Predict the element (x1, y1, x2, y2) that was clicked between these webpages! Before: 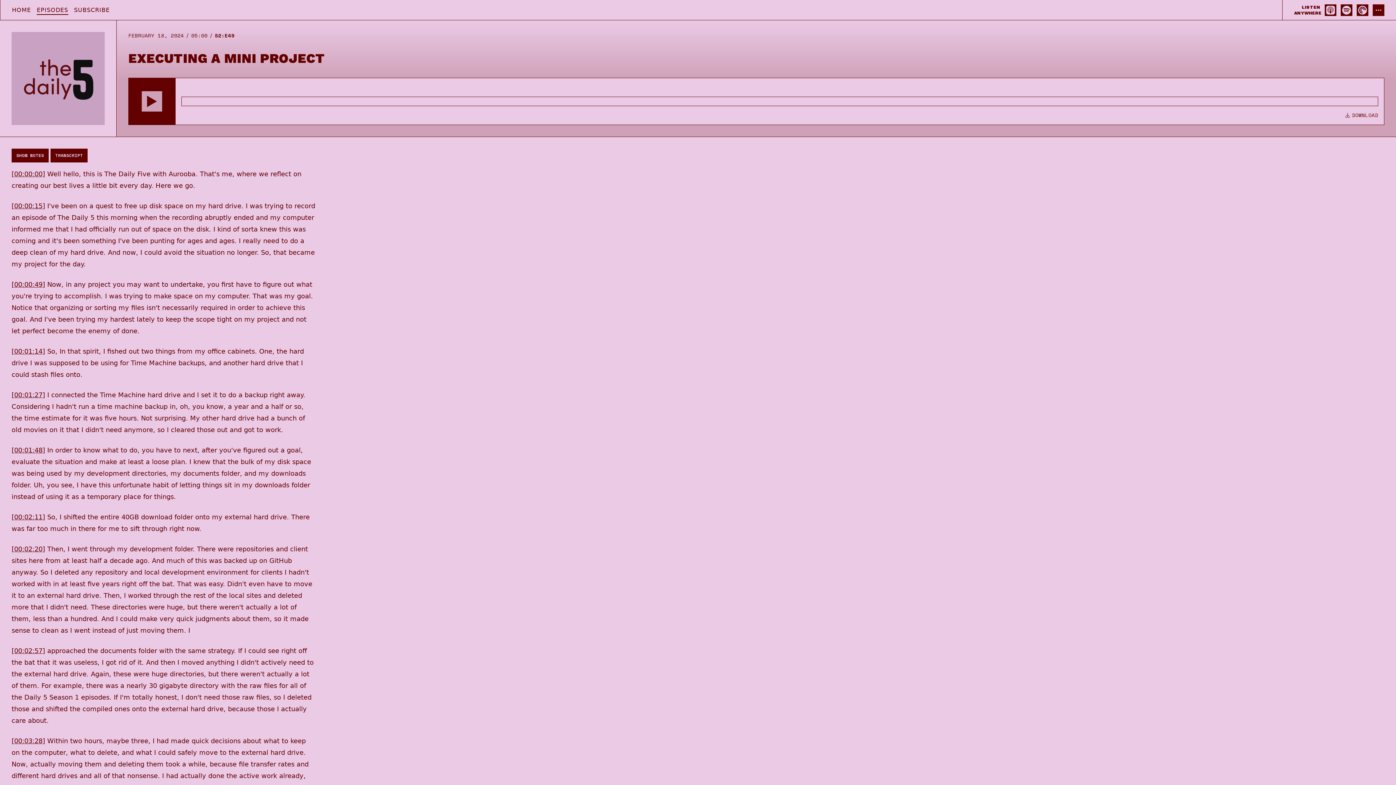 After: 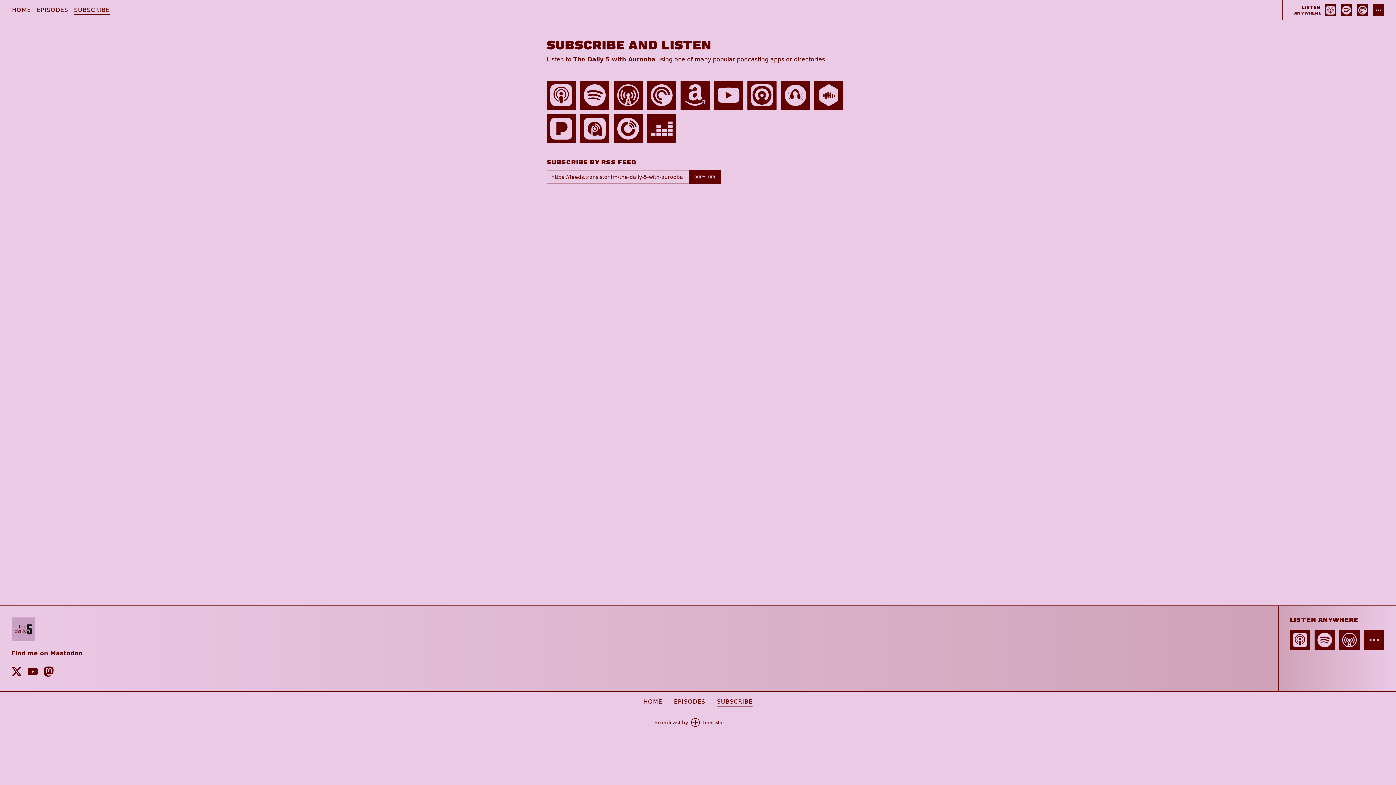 Action: label: SUBSCRIBE bbox: (74, 5, 109, 14)